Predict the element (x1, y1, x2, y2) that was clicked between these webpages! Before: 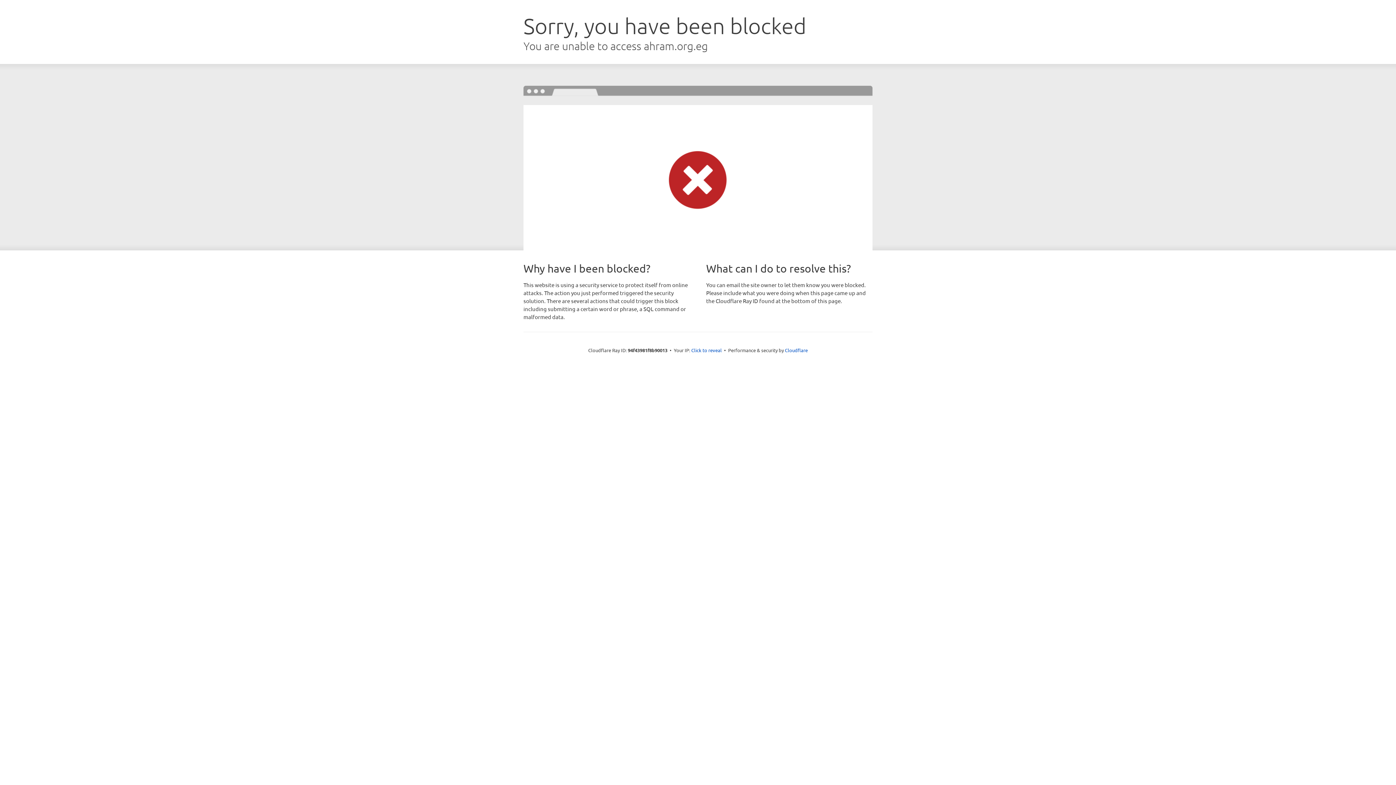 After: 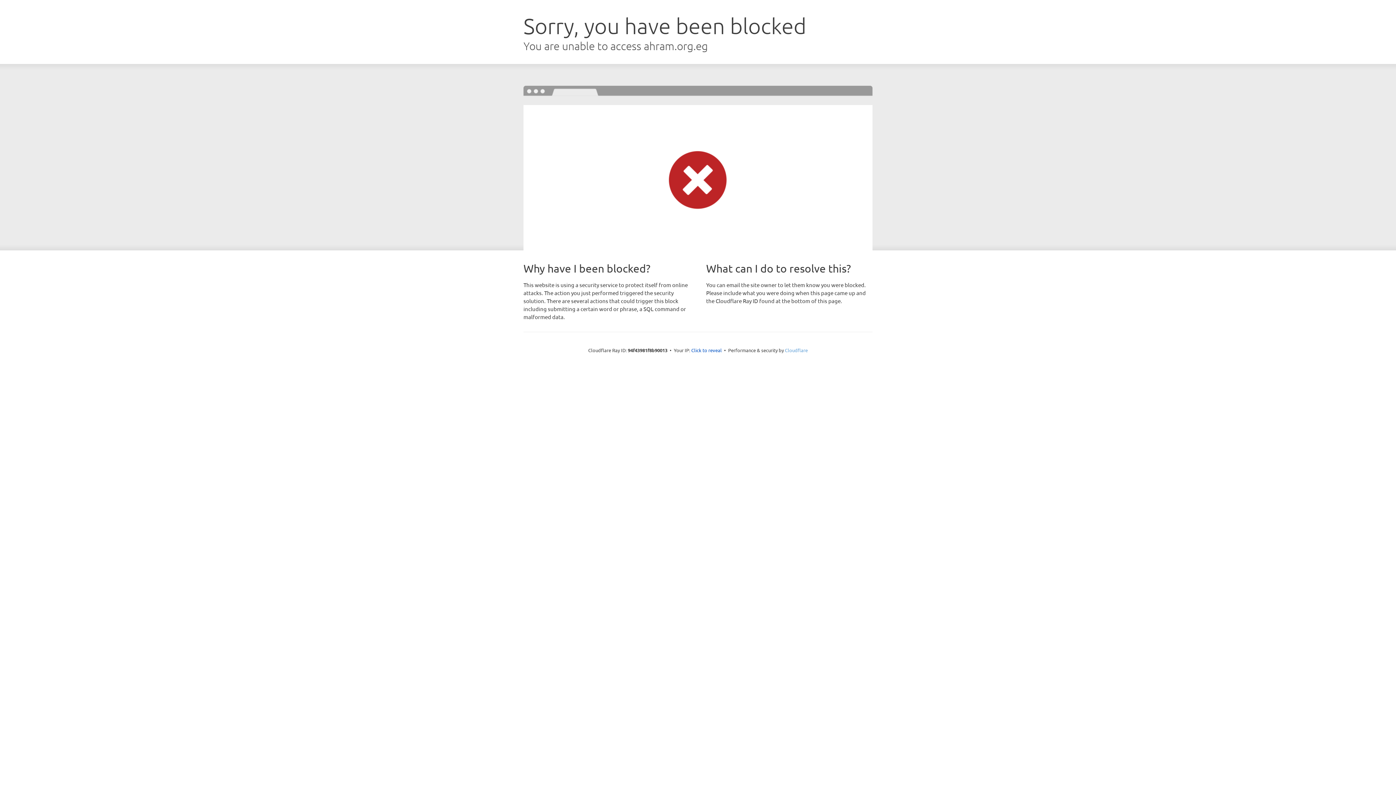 Action: label: Cloudflare bbox: (785, 347, 808, 353)